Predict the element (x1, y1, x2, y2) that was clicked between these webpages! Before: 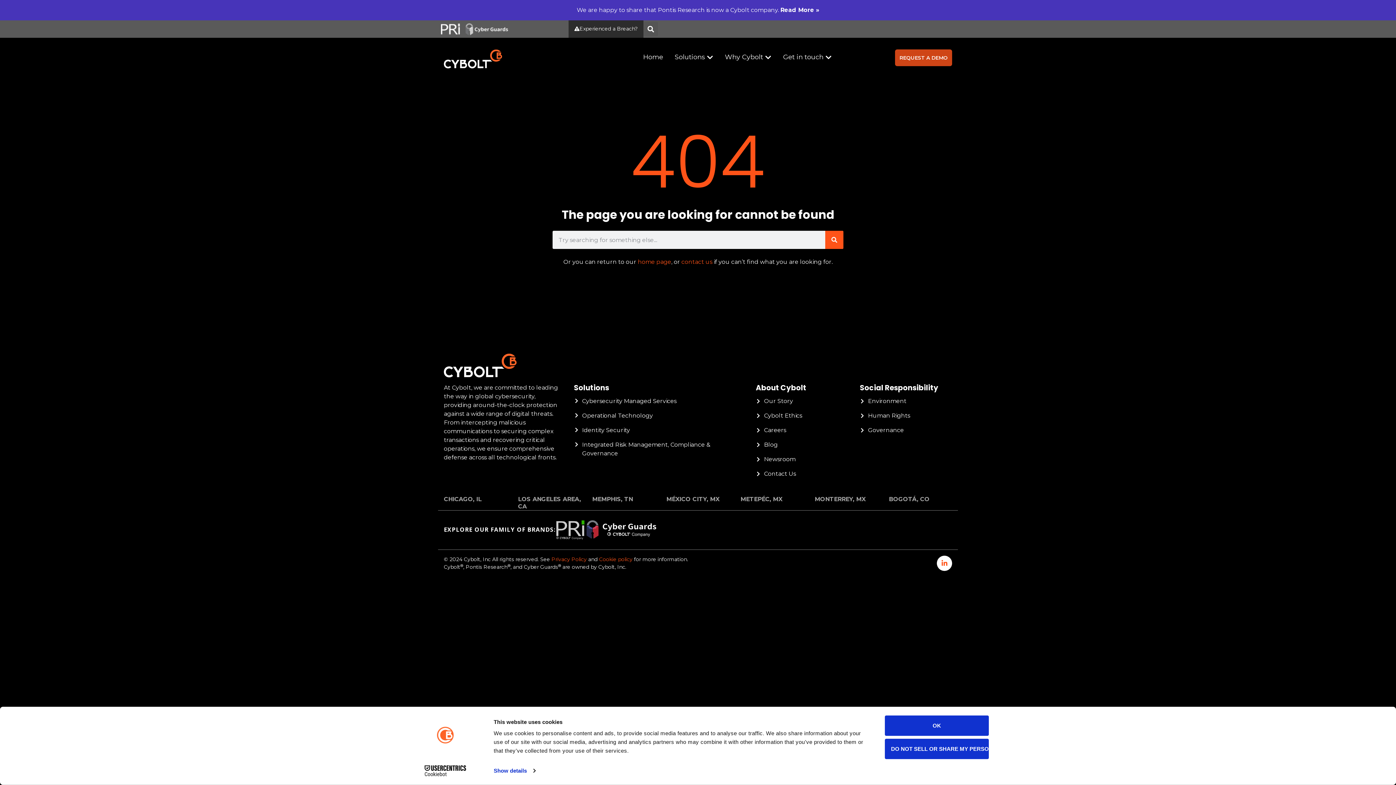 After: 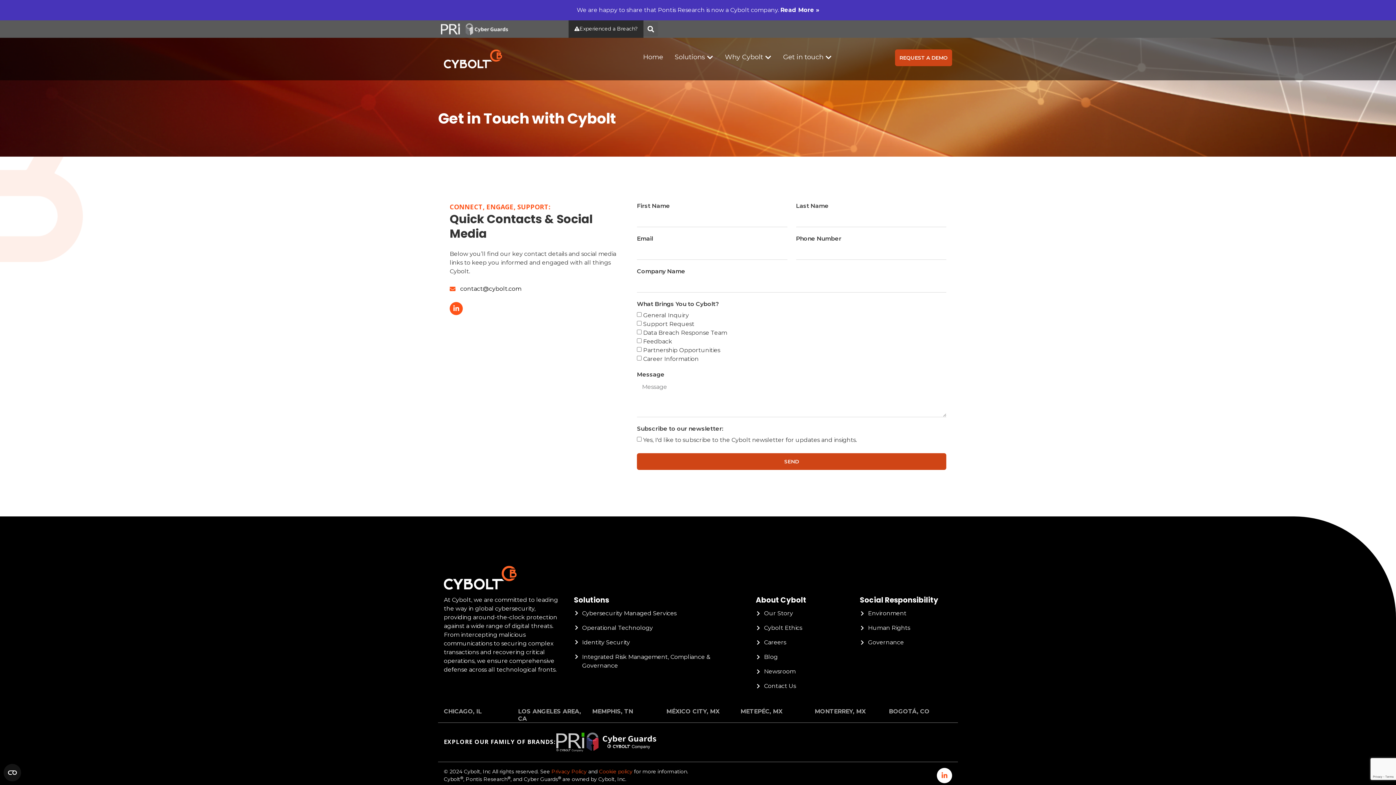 Action: label: contact us bbox: (681, 258, 712, 265)